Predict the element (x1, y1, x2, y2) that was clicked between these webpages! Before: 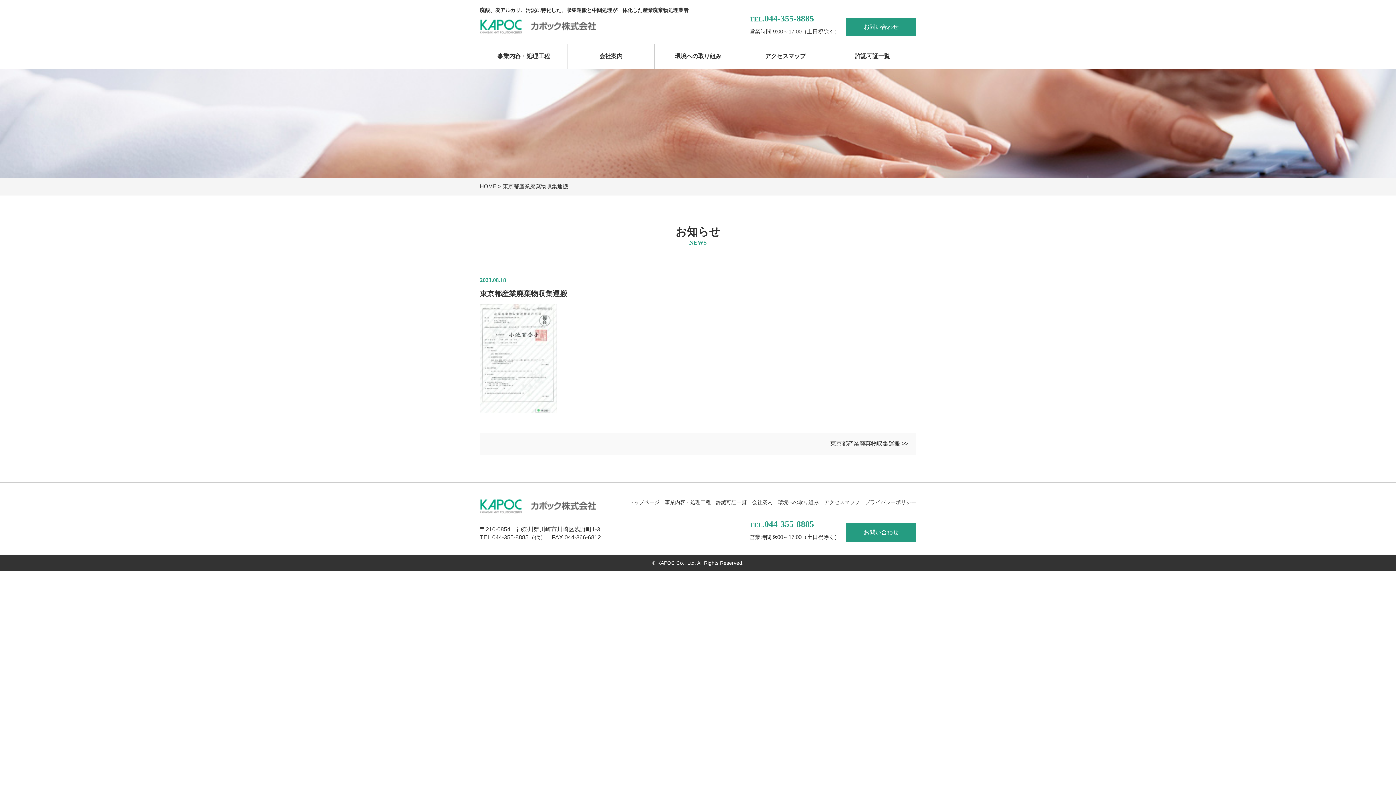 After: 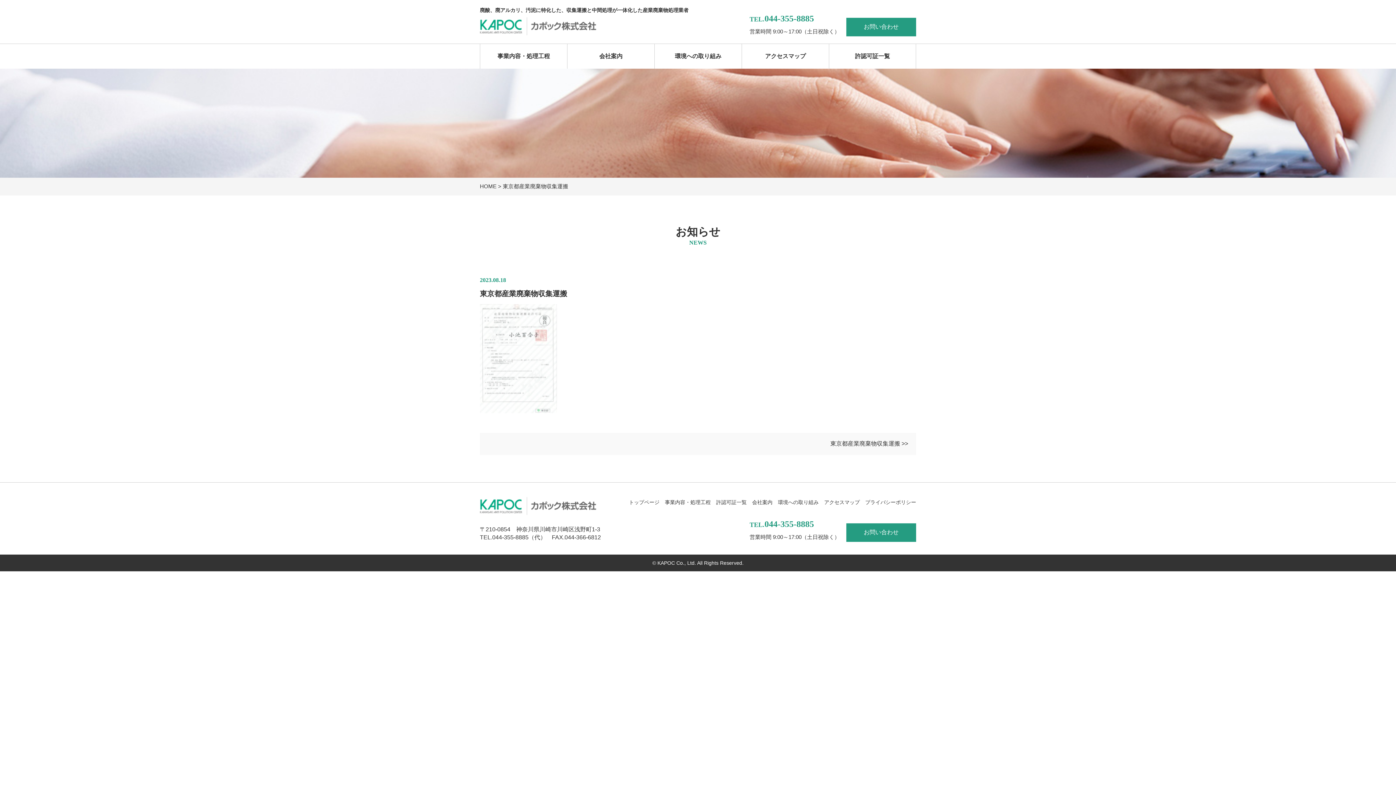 Action: bbox: (480, 408, 557, 414)